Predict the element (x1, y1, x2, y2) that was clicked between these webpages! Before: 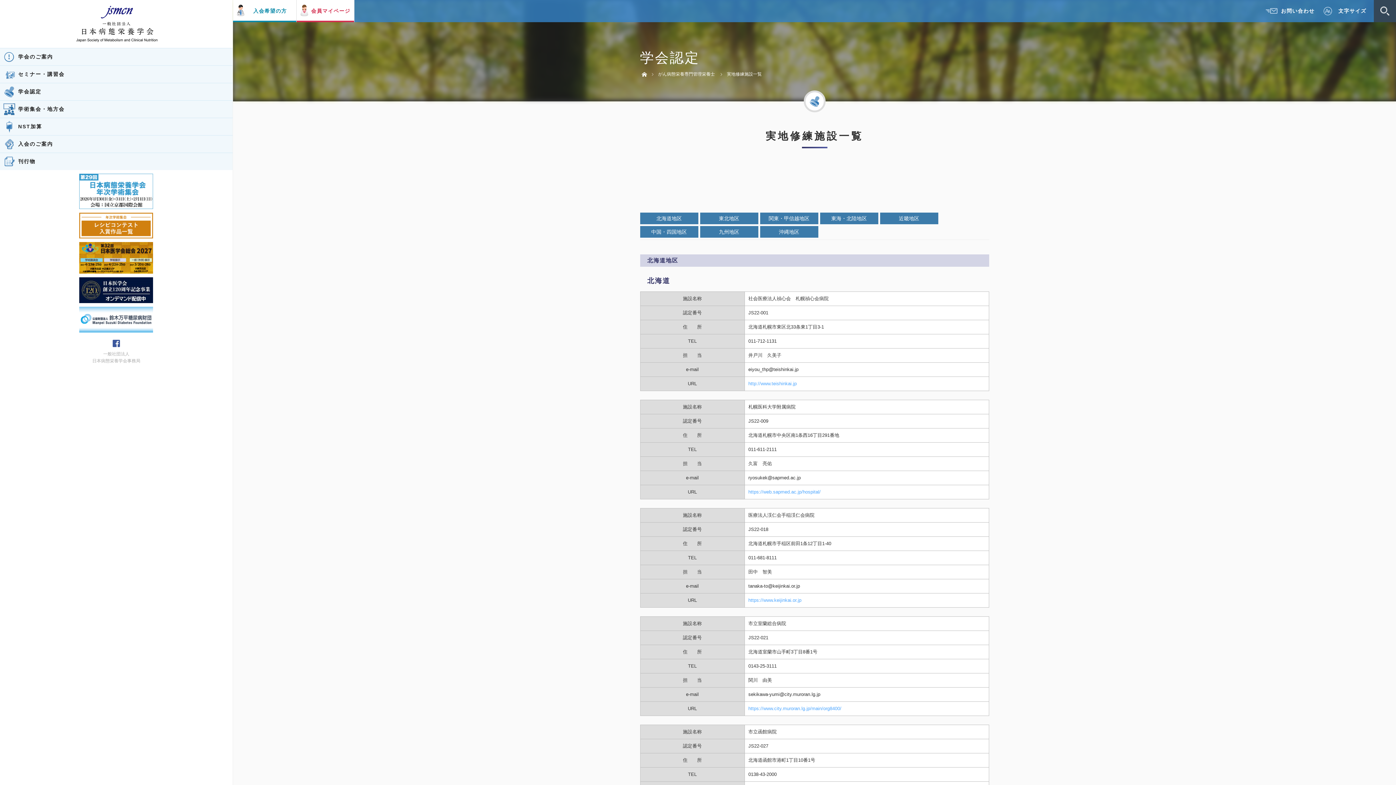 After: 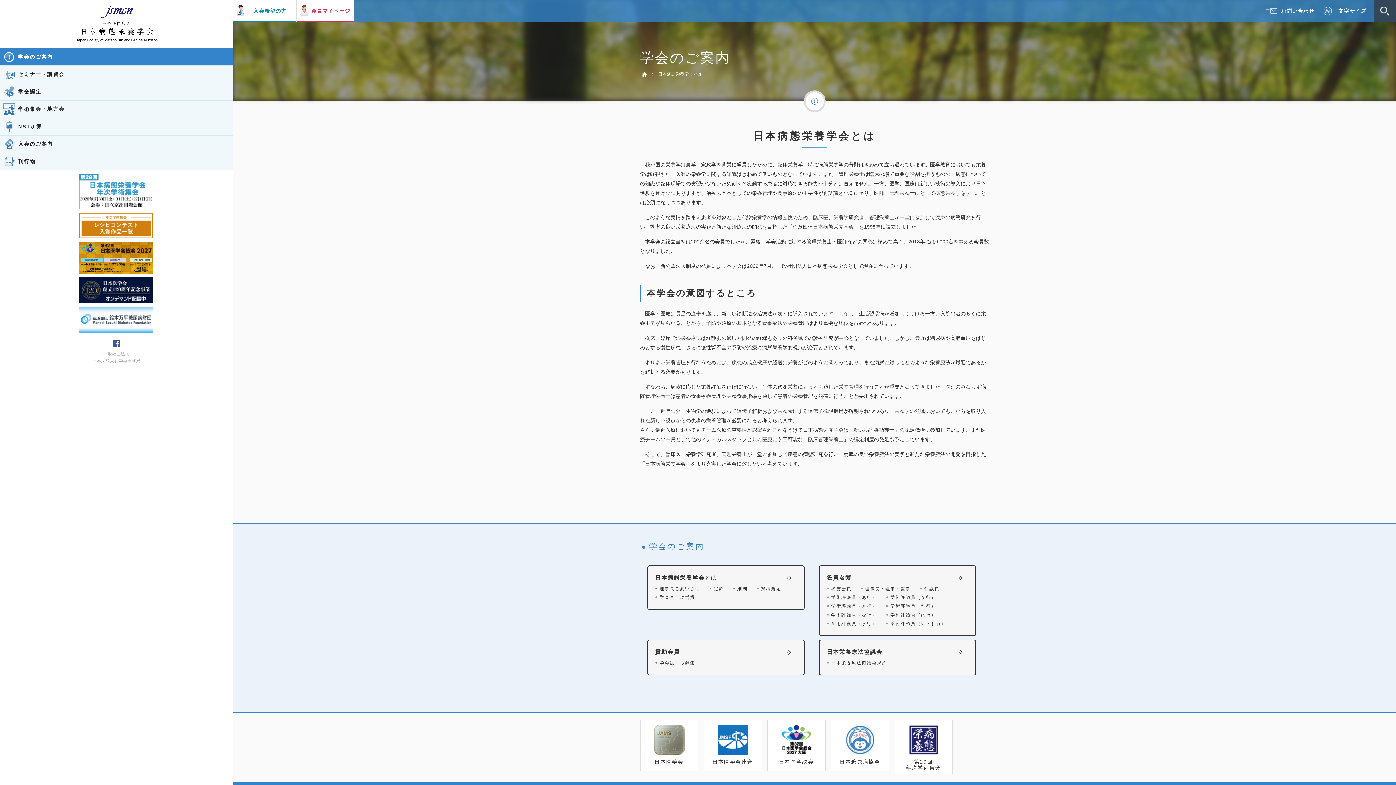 Action: label: 学会のご案内 bbox: (0, 48, 232, 65)